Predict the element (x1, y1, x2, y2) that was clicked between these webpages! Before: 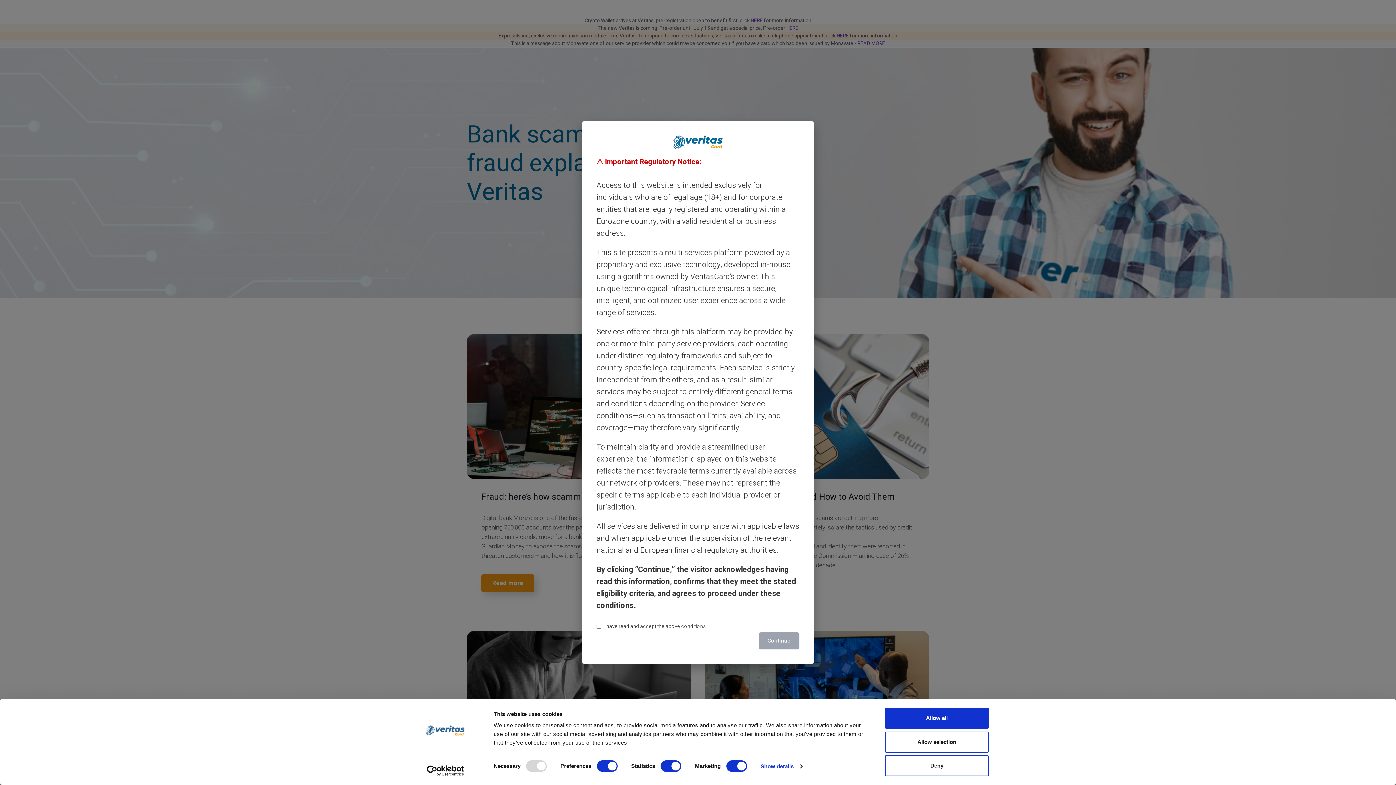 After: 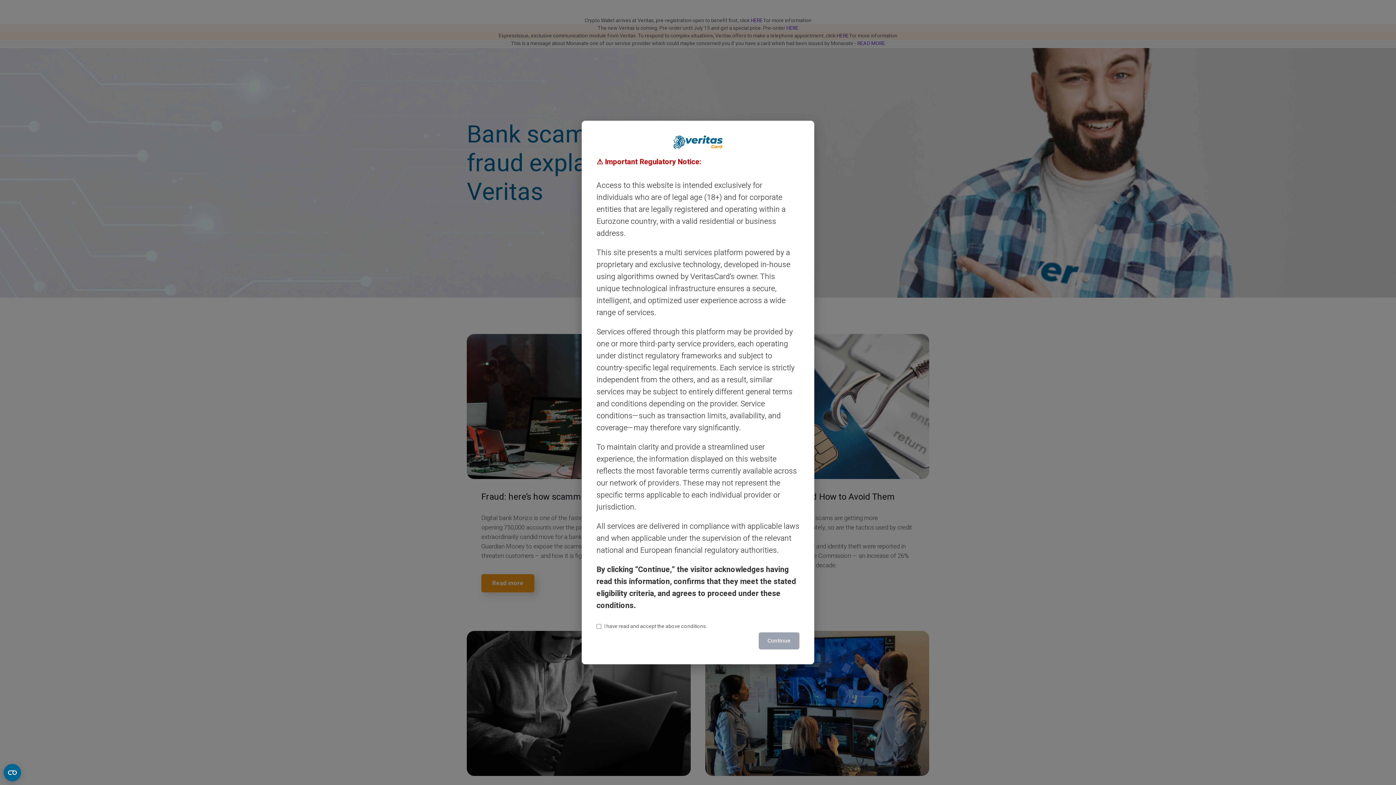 Action: bbox: (885, 731, 989, 752) label: Allow selection